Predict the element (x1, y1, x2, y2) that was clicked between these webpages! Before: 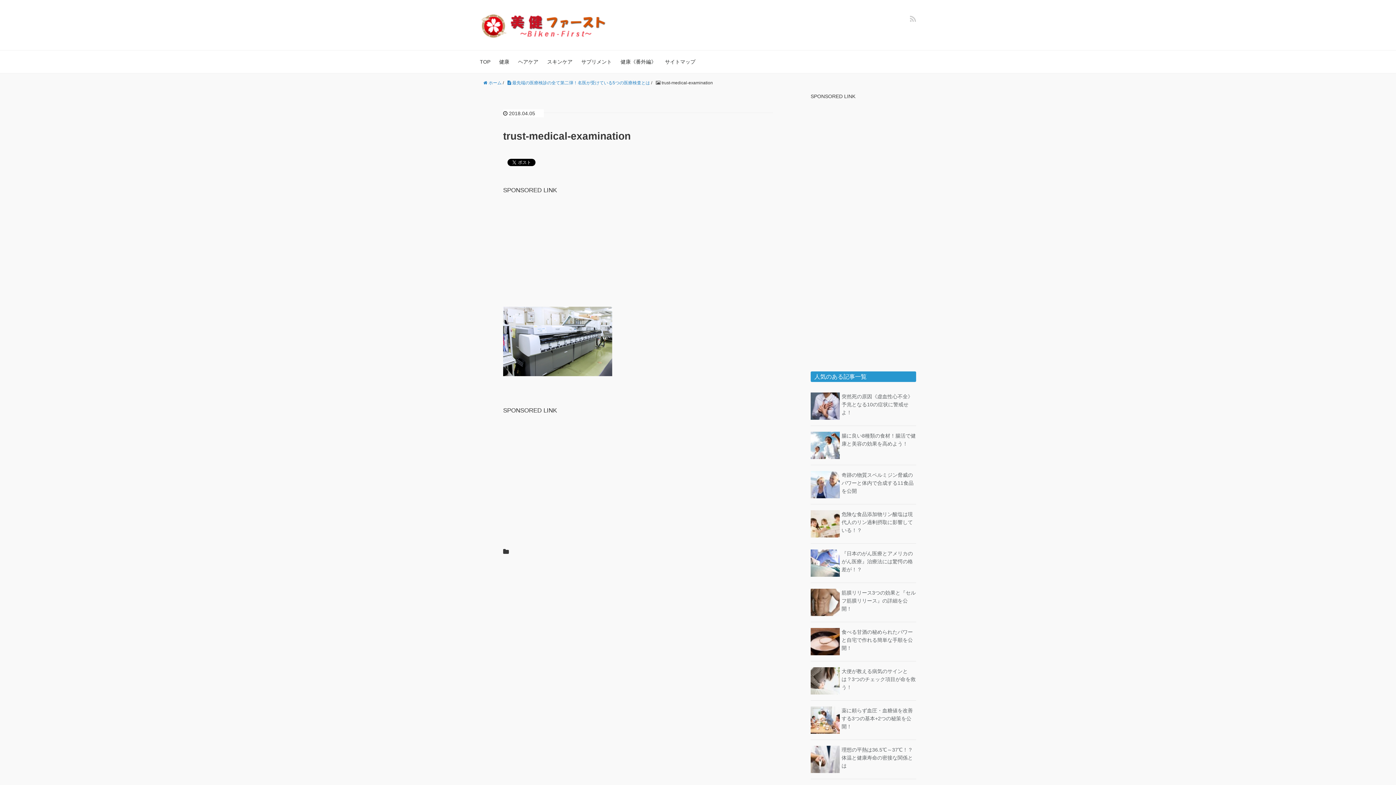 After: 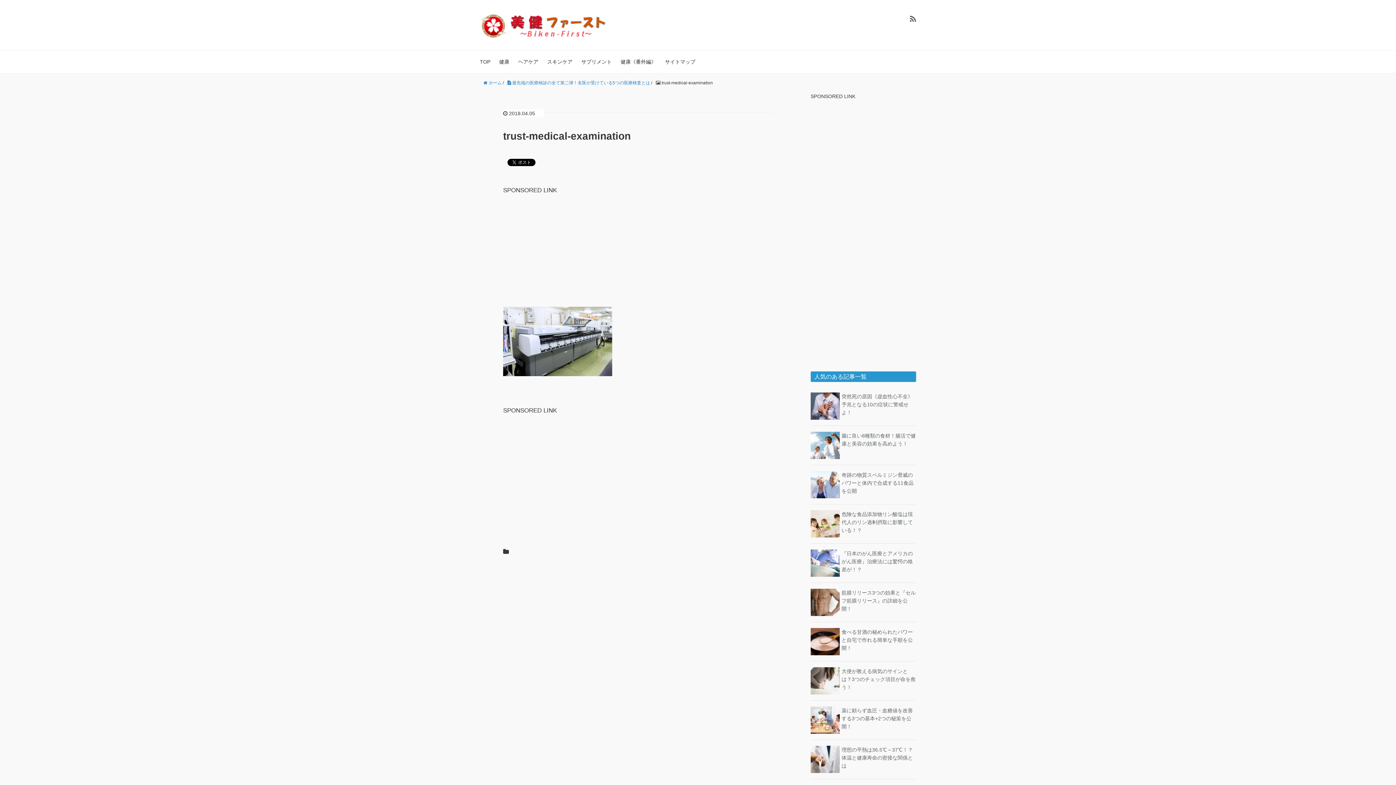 Action: bbox: (910, 14, 916, 23)